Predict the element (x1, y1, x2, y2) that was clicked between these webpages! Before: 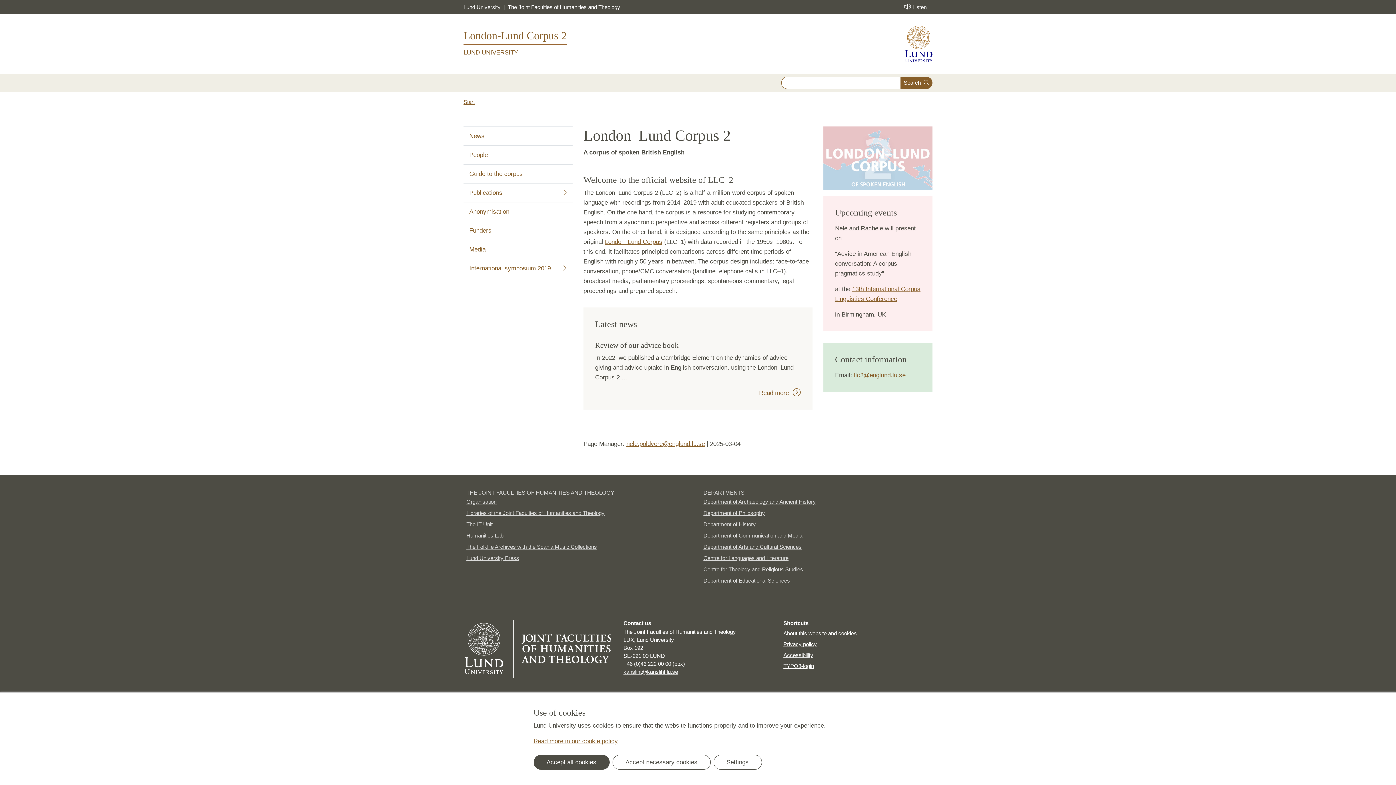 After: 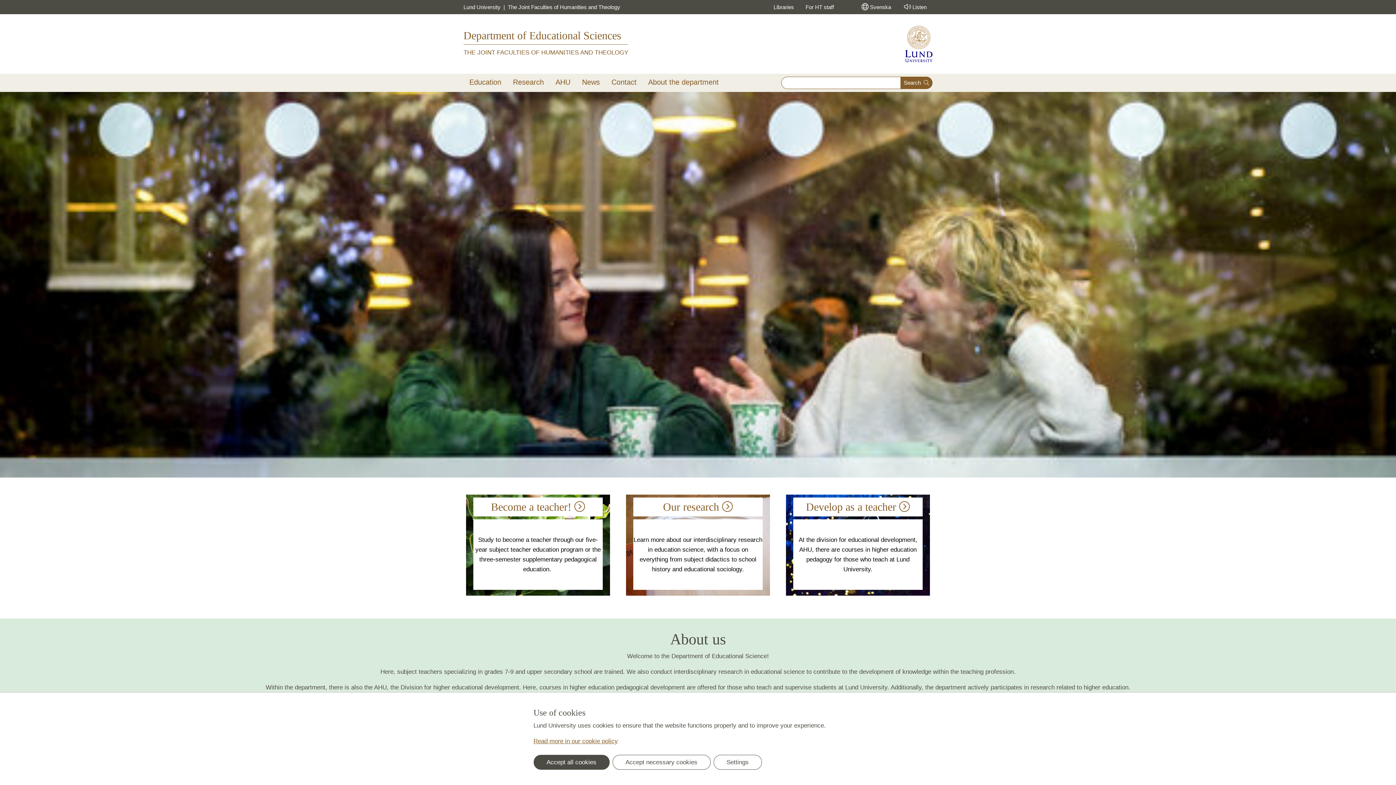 Action: bbox: (703, 575, 929, 586) label: Department of Educational Sciences